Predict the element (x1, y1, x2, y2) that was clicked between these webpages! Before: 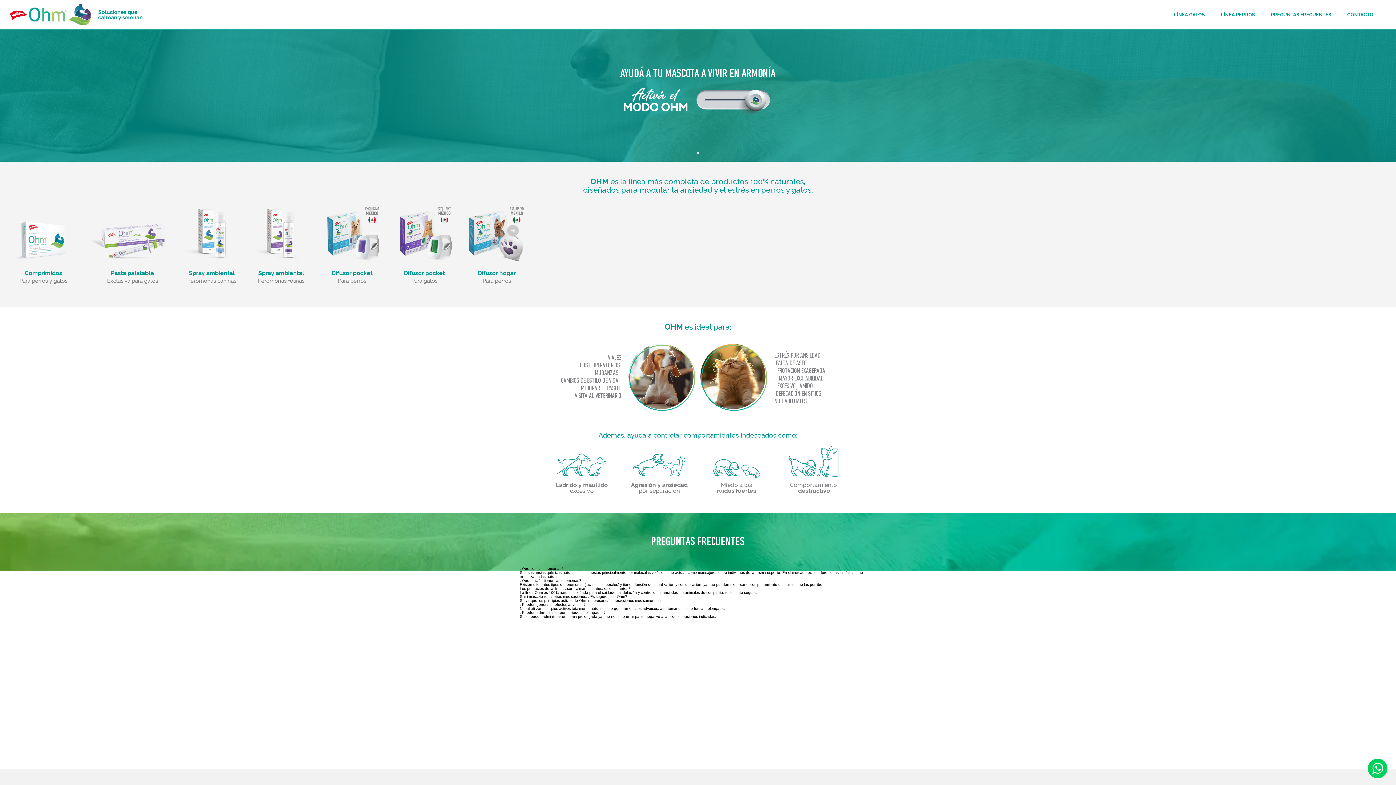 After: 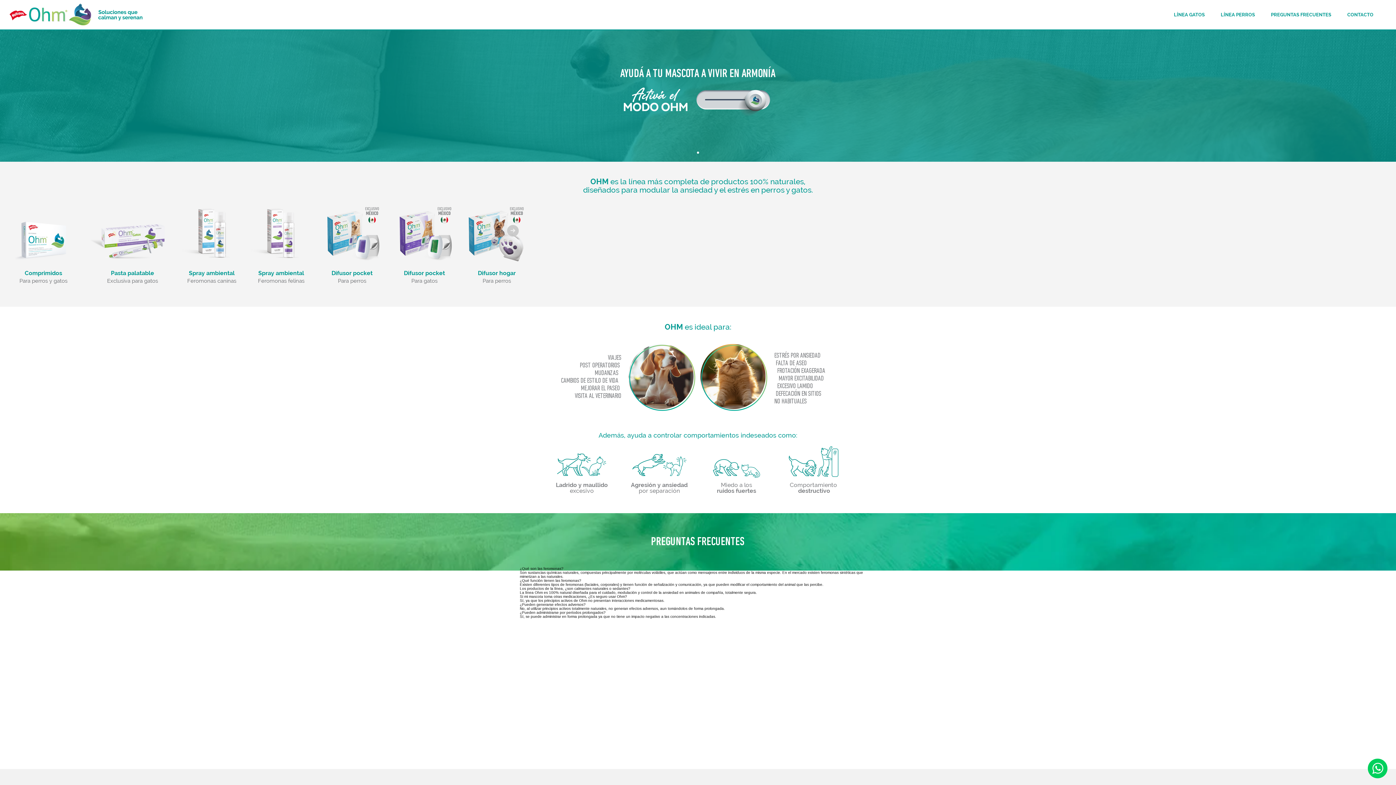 Action: label: LÍNEA PERROS bbox: (1213, 7, 1263, 22)